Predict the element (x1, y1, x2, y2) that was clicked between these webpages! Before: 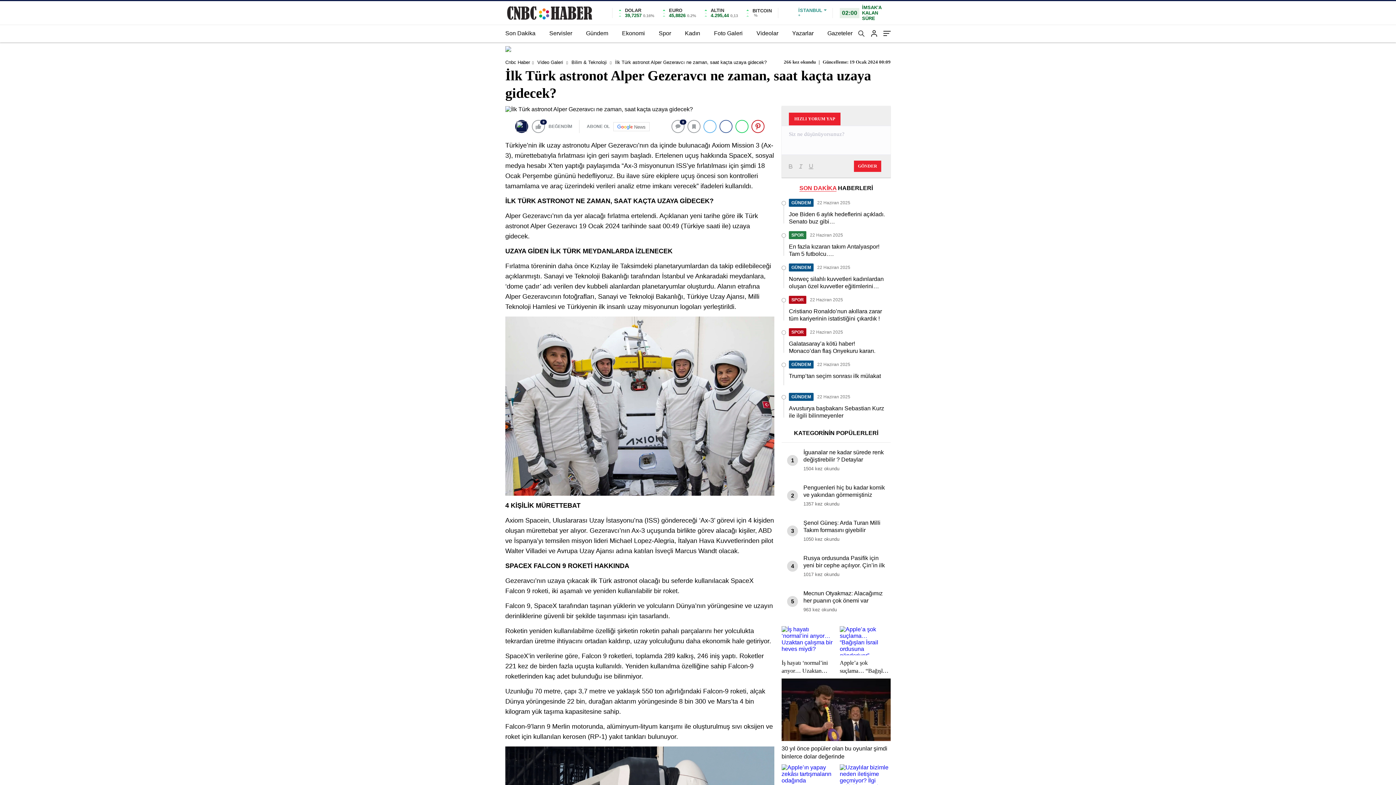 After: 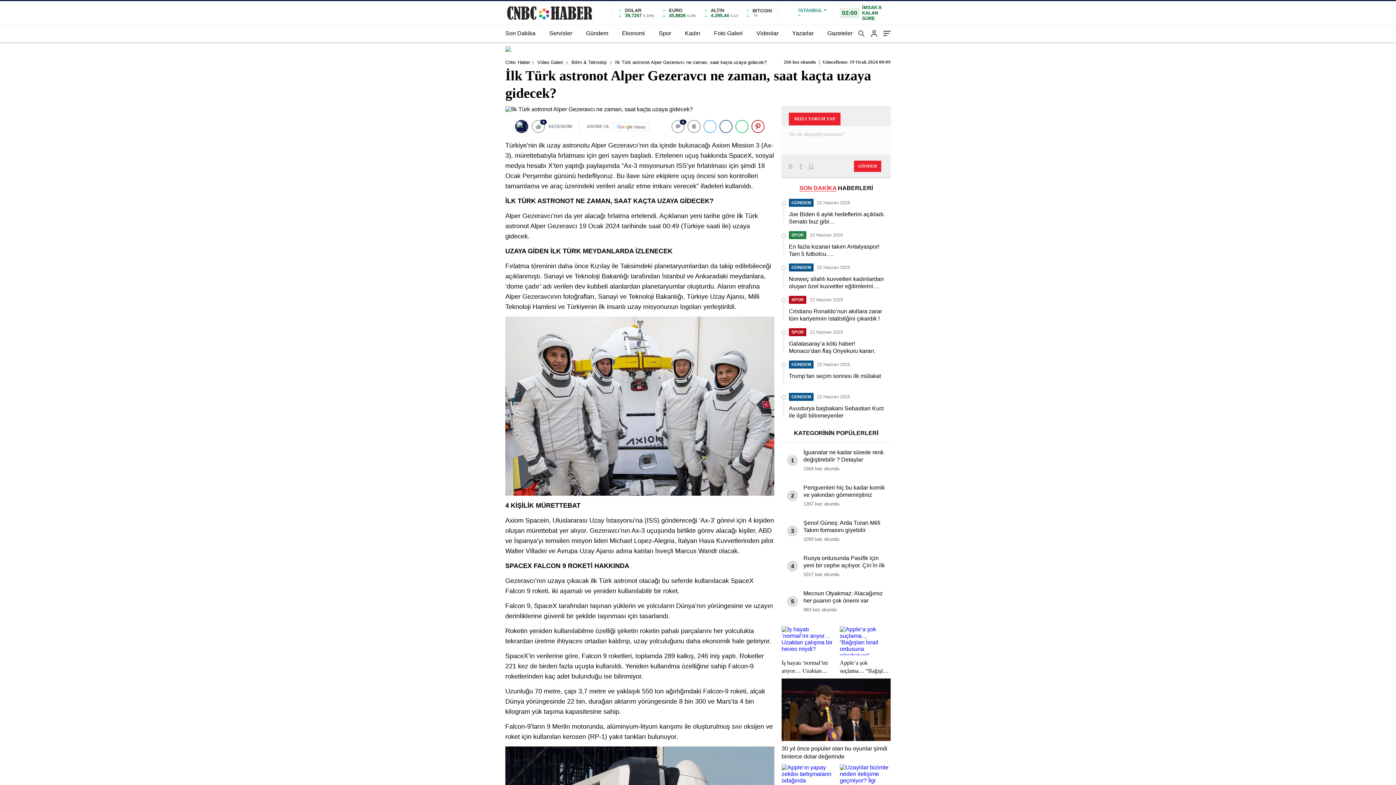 Action: bbox: (505, 46, 890, 52)